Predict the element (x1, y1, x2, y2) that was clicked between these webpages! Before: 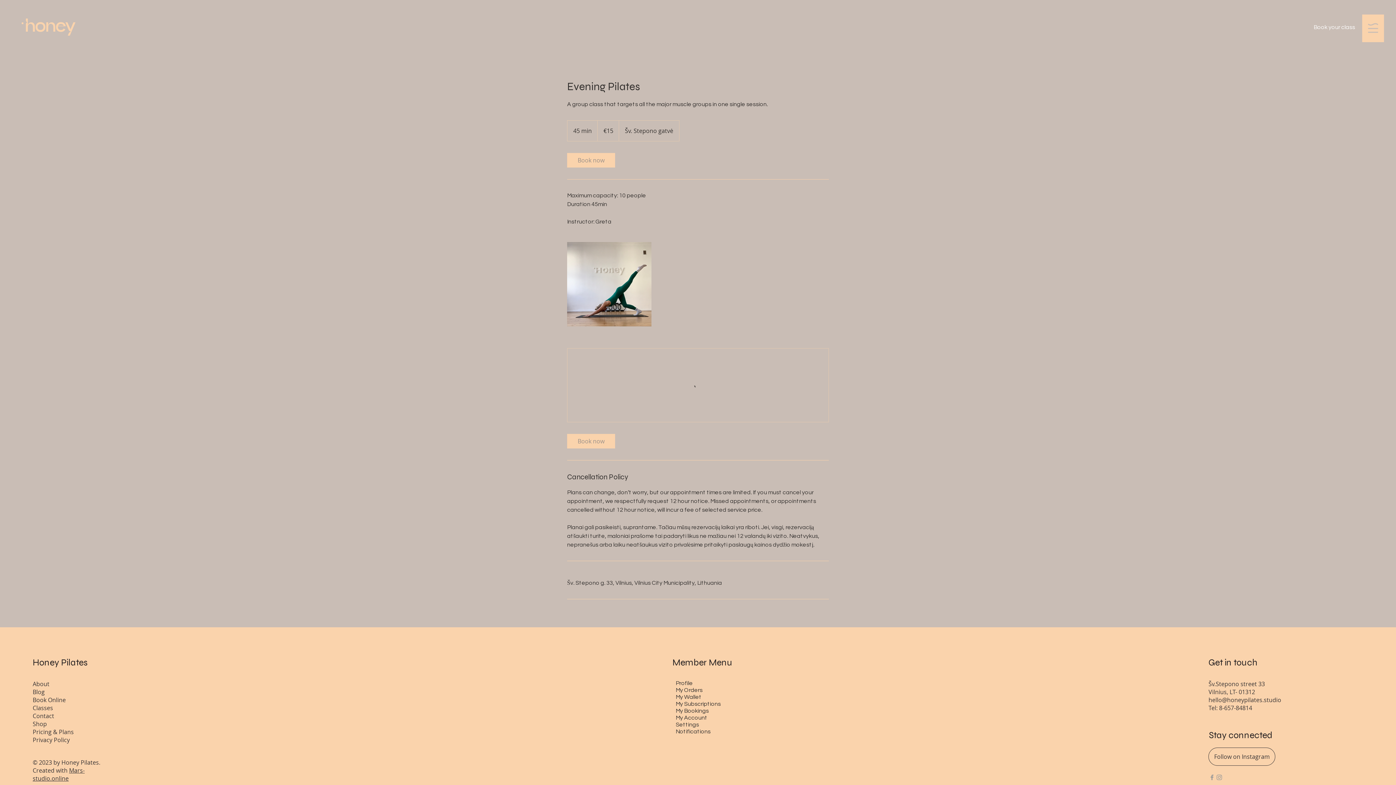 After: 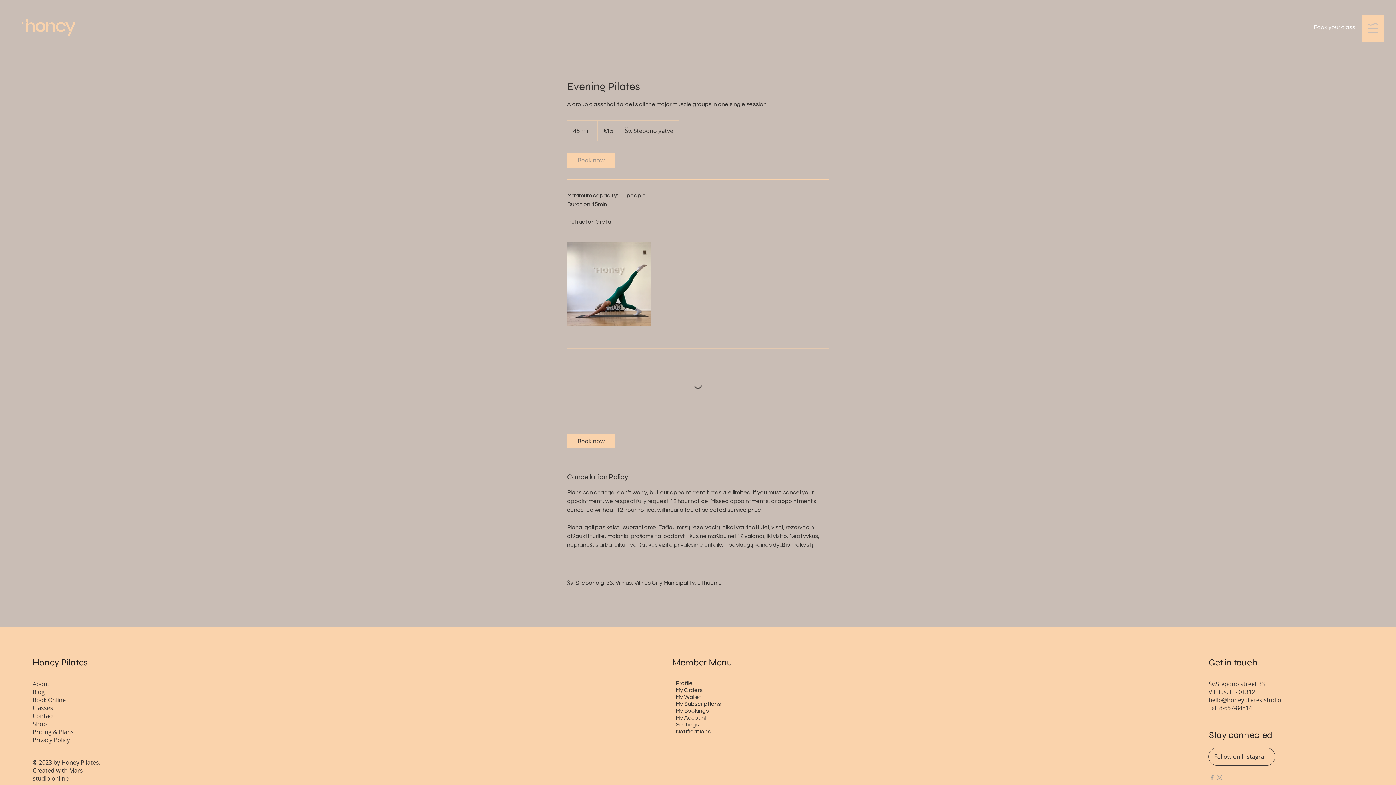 Action: label: Book now bbox: (567, 434, 615, 448)